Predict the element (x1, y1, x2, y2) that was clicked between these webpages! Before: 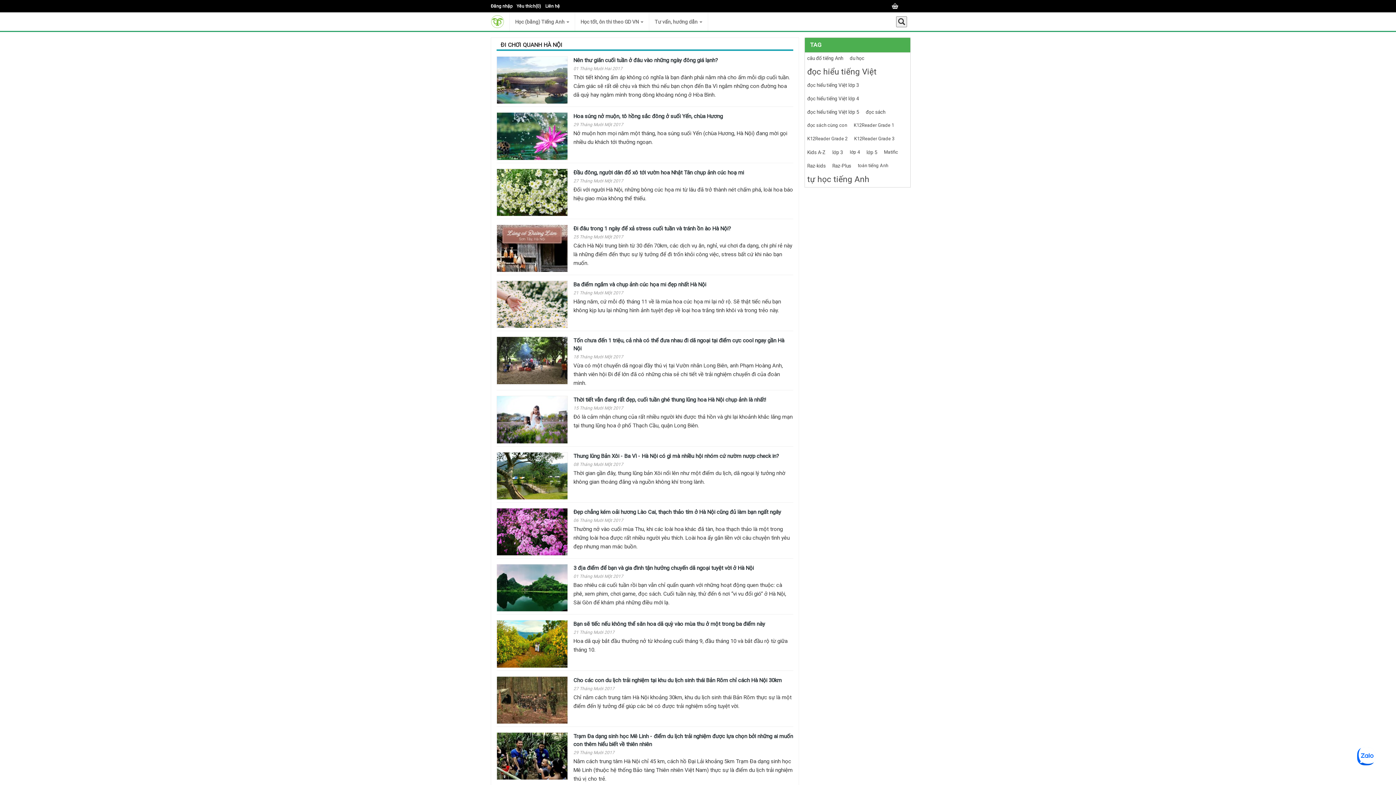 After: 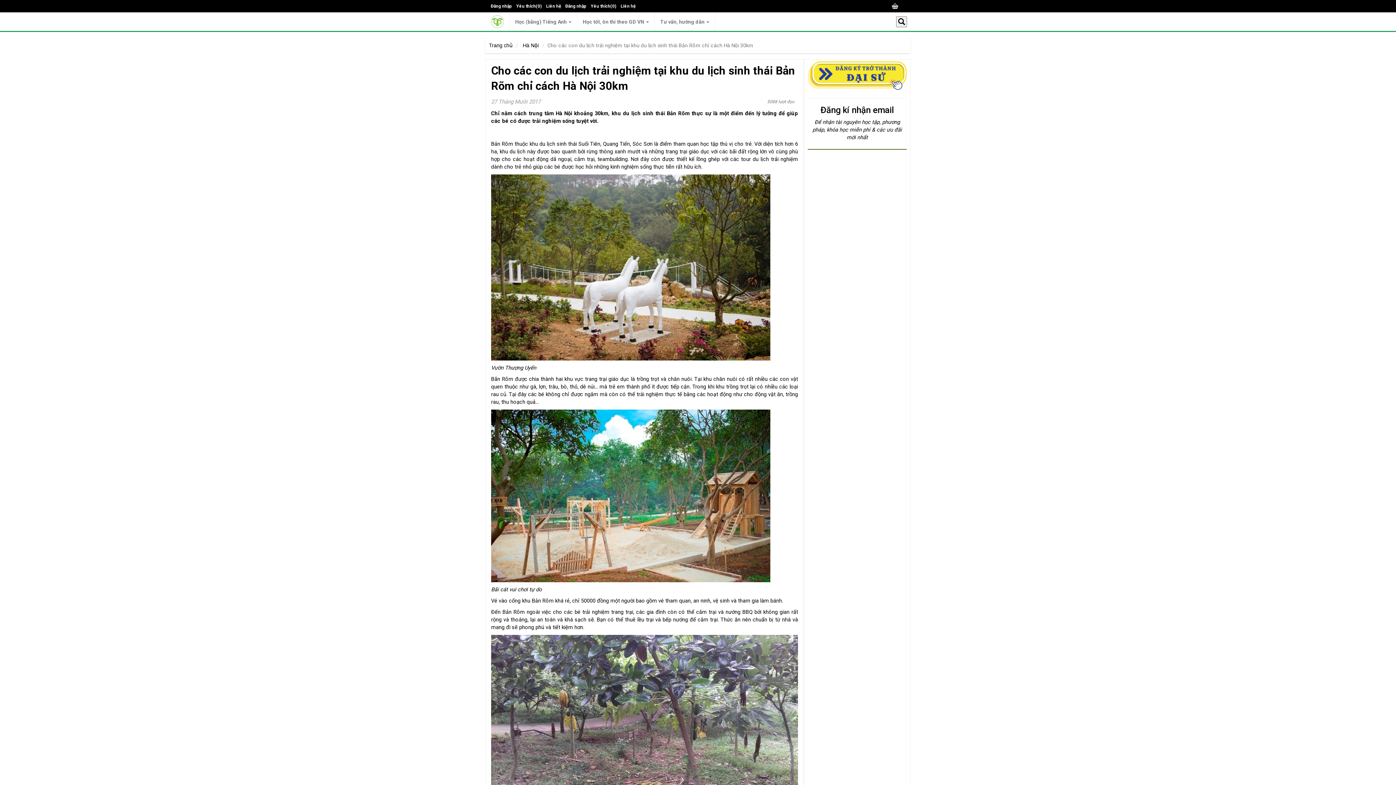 Action: bbox: (573, 677, 781, 683) label: Cho các con du lịch trải nghiệm tại khu du lịch sinh thái Bản Rõm chỉ cách Hà Nội 30km